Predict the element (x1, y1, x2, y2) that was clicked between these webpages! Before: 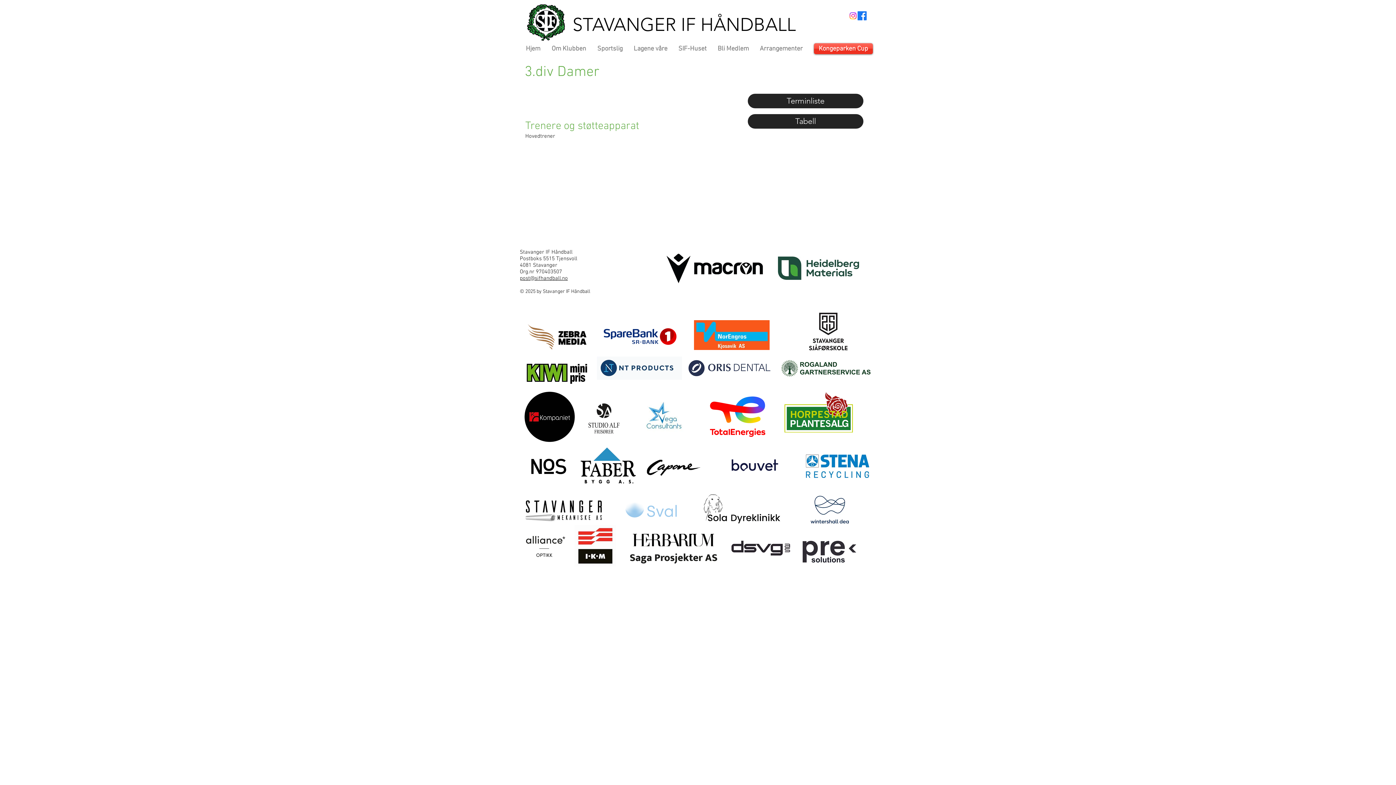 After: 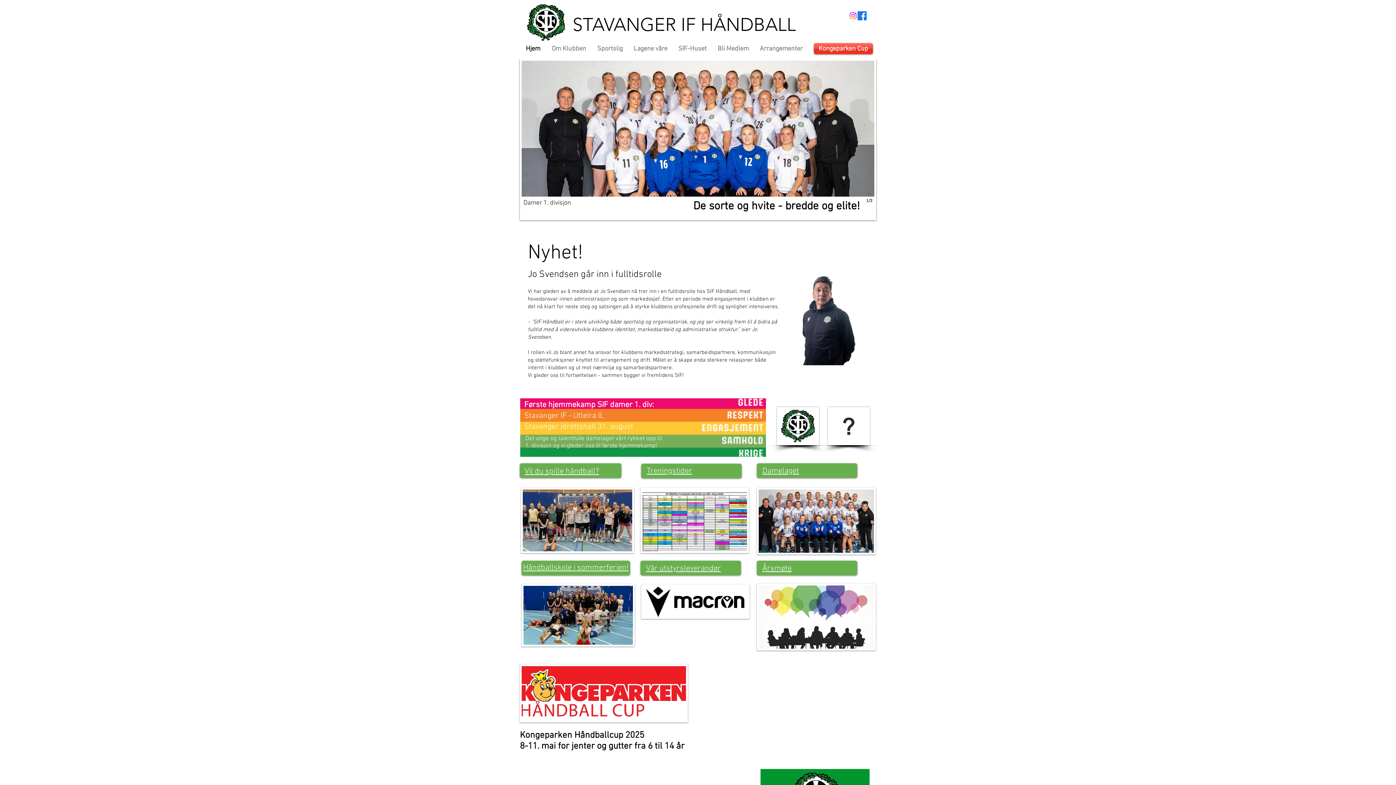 Action: bbox: (527, 4, 565, 40)